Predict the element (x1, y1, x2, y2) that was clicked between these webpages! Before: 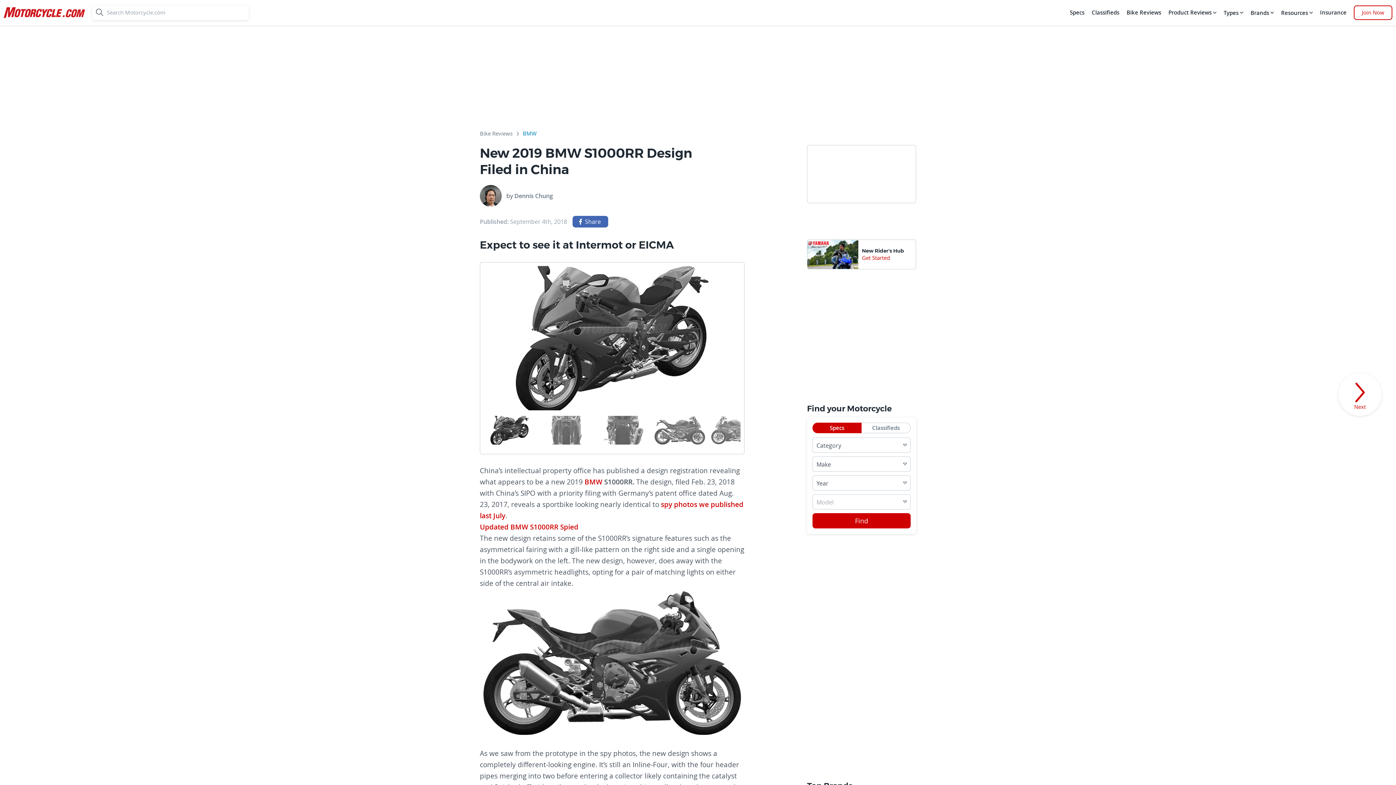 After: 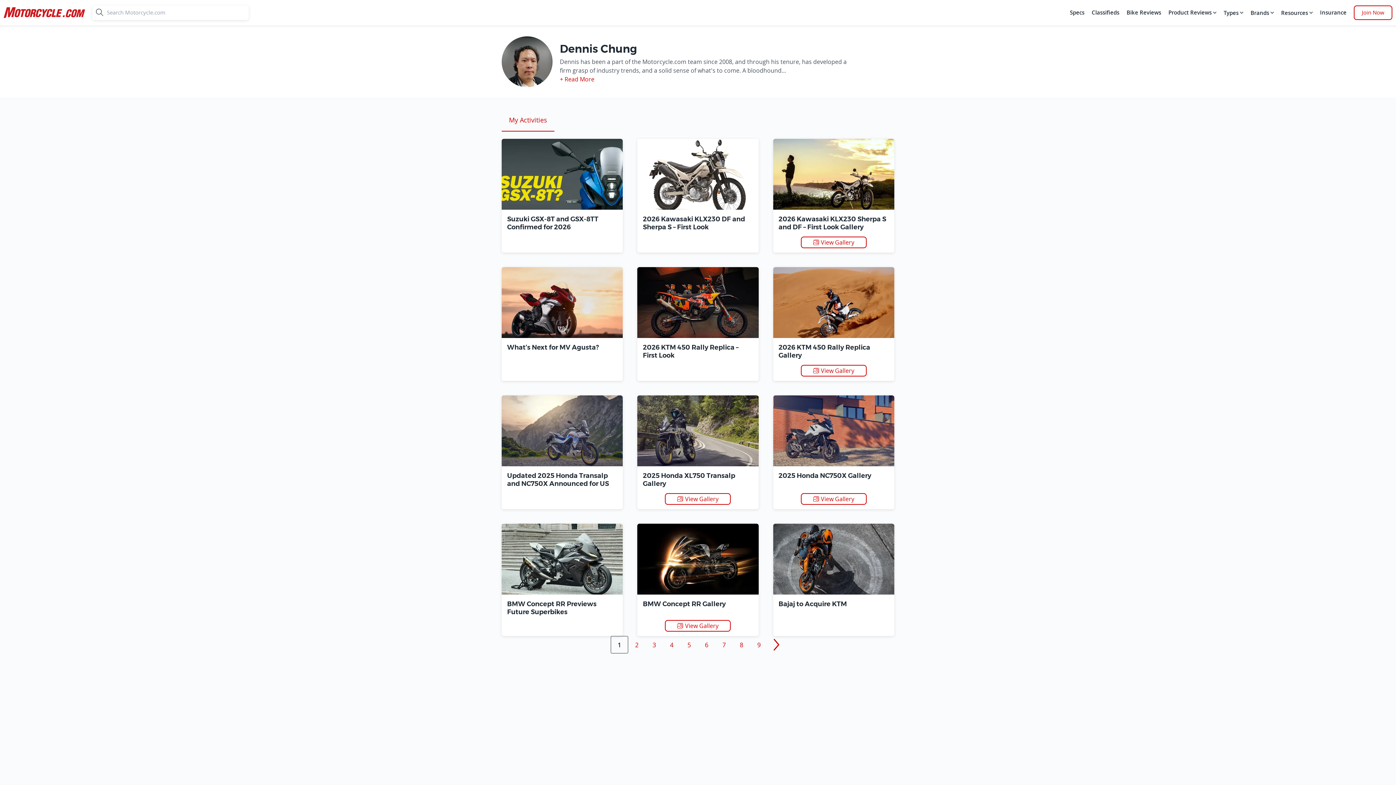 Action: bbox: (480, 185, 501, 206)